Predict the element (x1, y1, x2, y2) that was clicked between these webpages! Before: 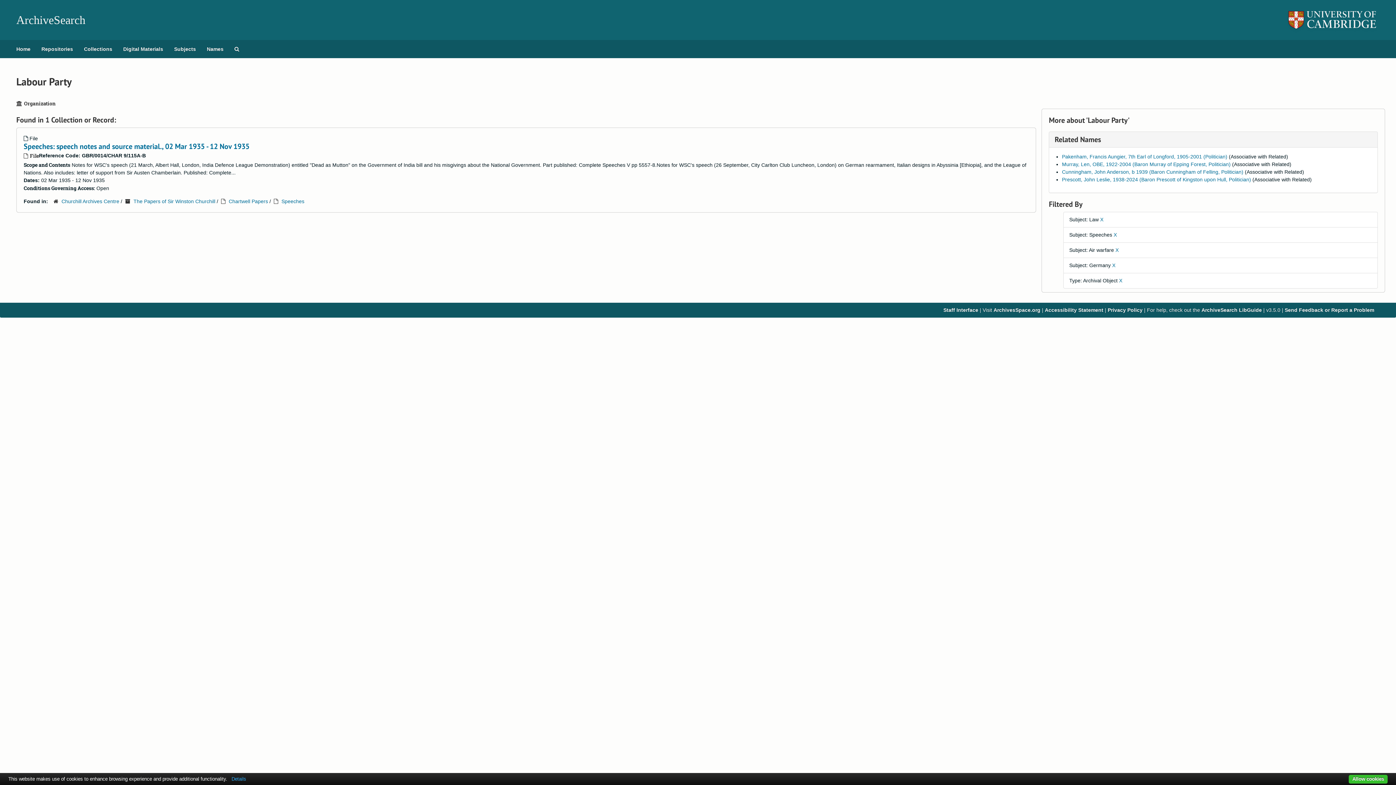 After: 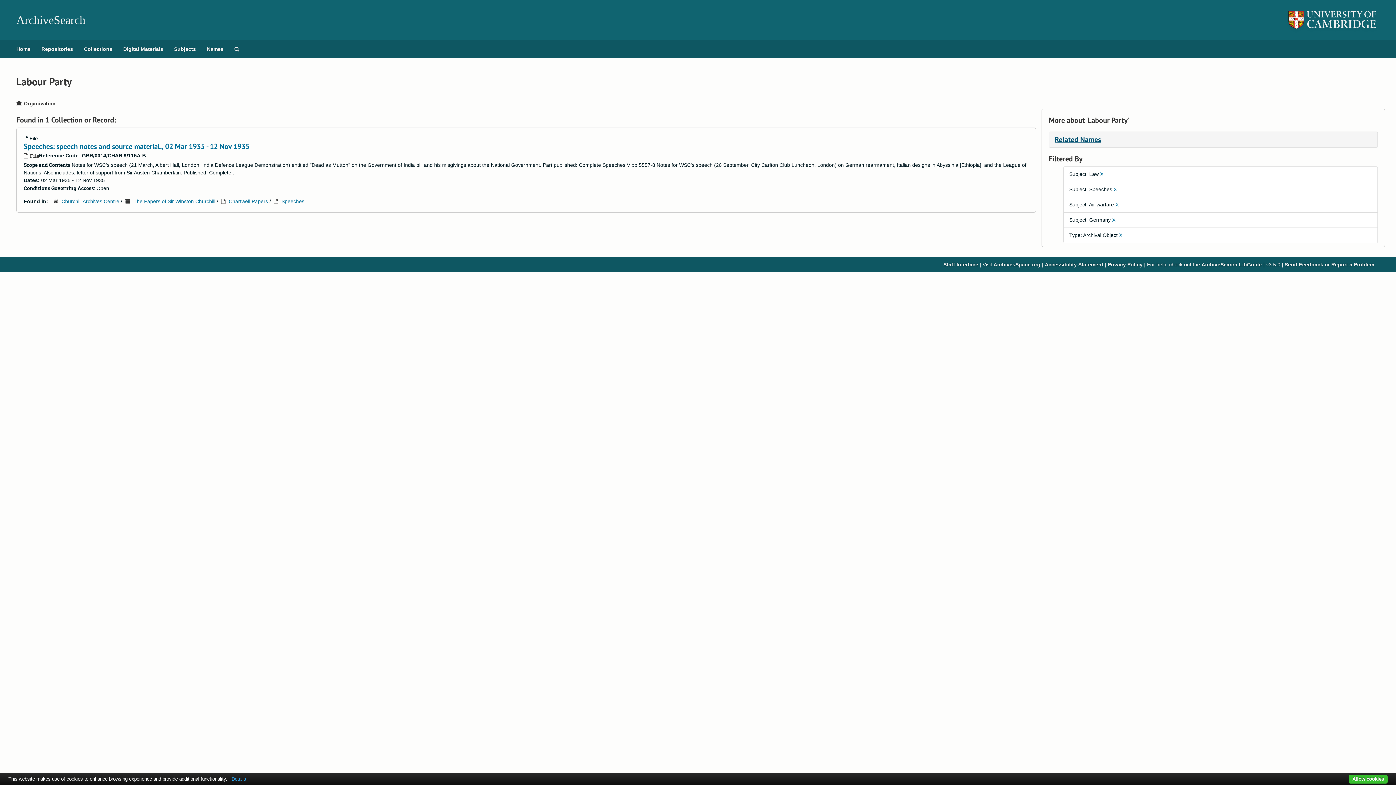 Action: bbox: (1054, 134, 1101, 144) label: Related Names